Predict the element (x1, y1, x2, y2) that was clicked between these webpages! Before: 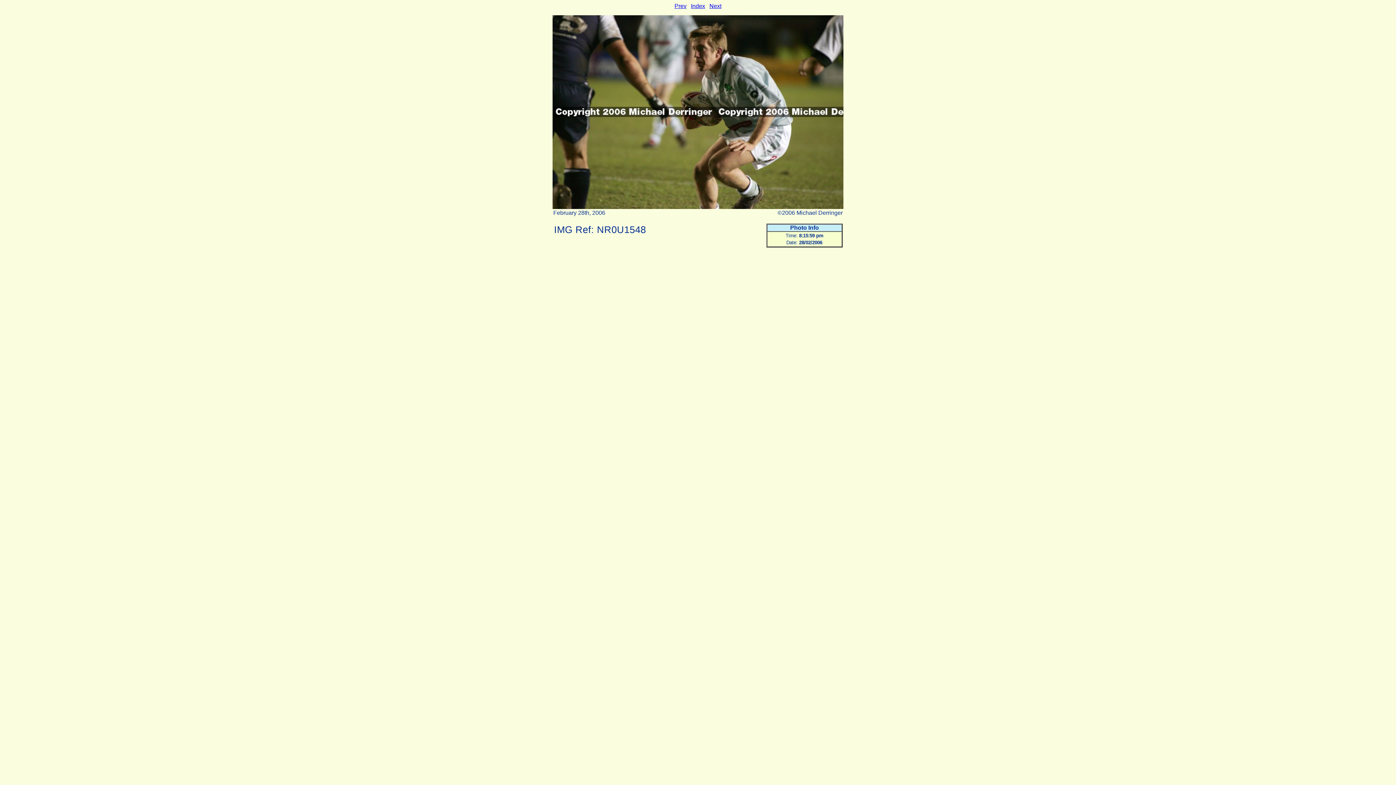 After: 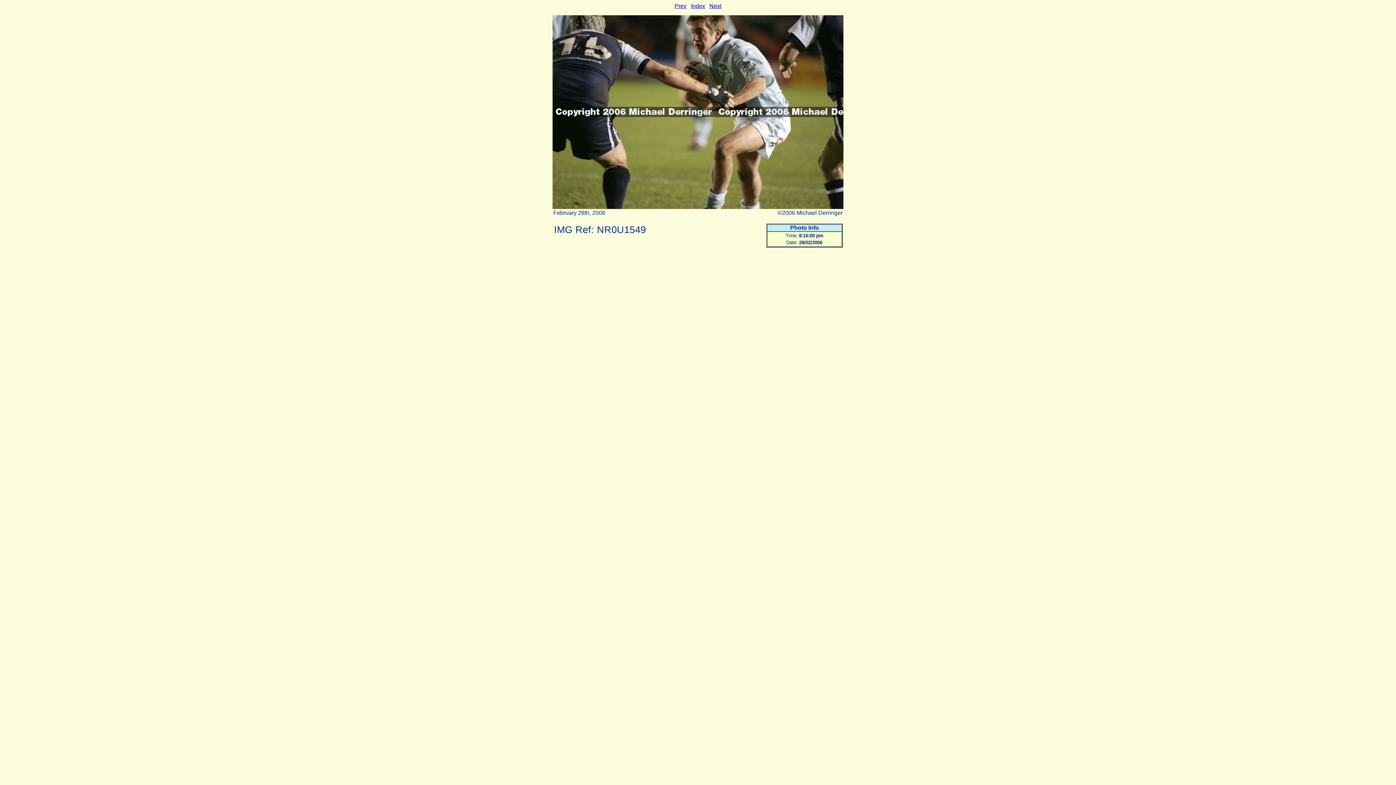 Action: bbox: (709, 2, 721, 9) label: Next